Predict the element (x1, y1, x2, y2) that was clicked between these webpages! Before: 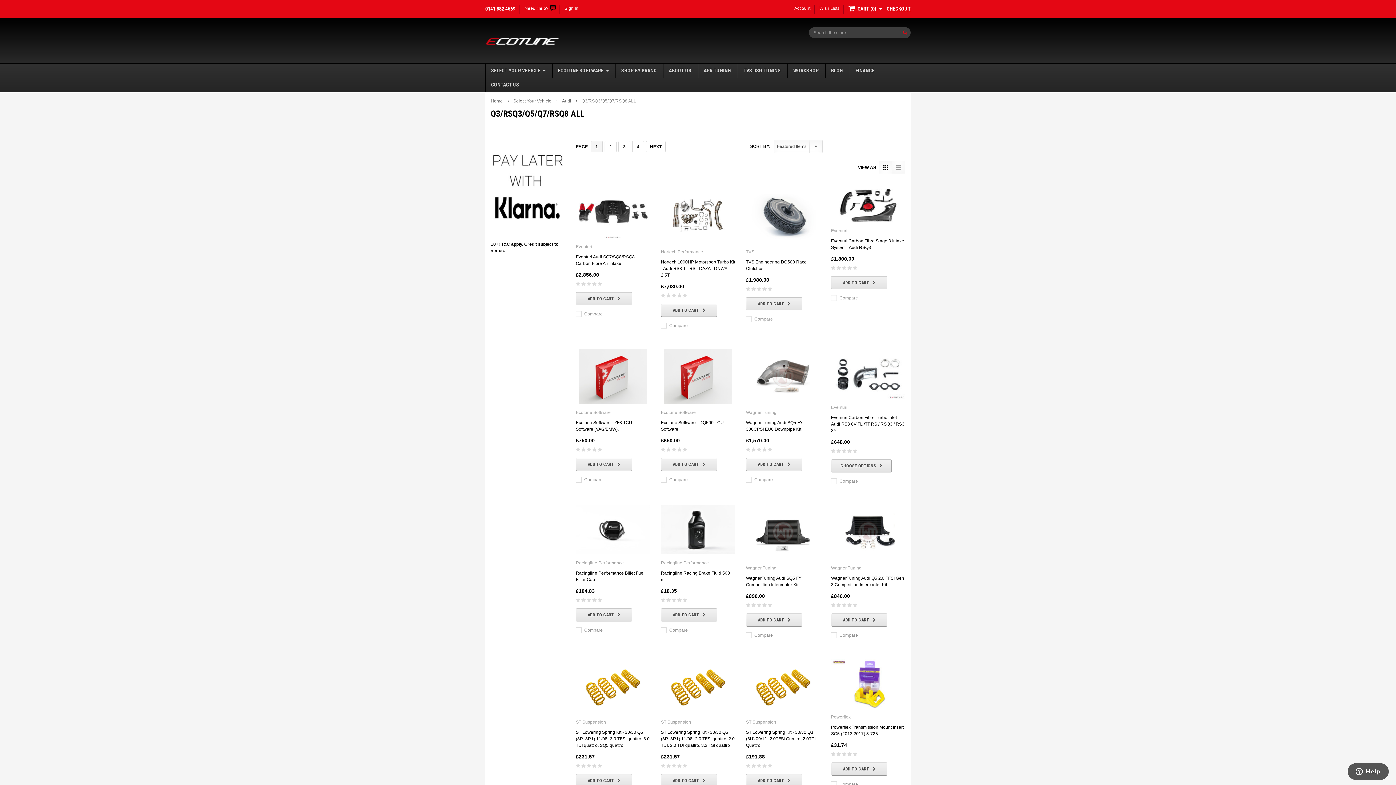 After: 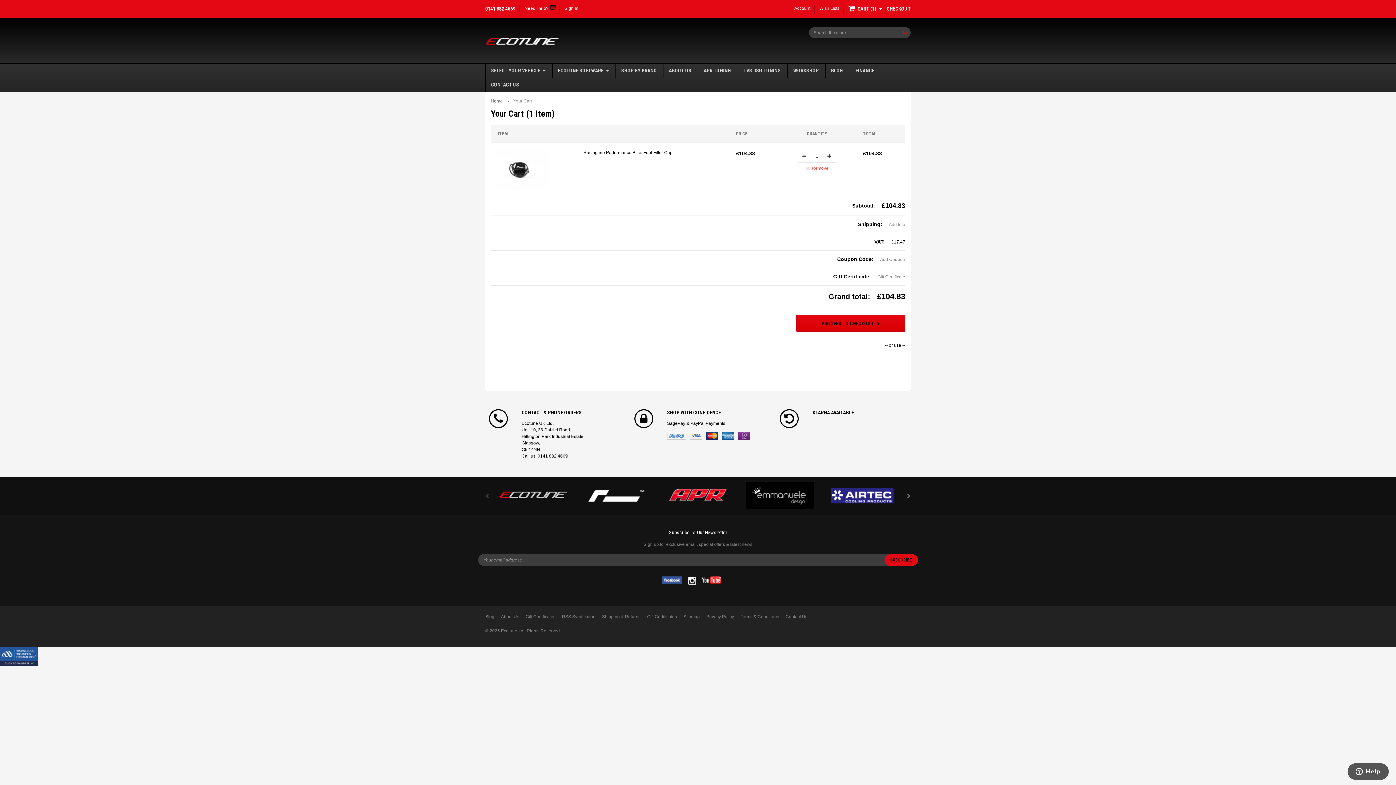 Action: label: ADD TO CART bbox: (576, 608, 632, 621)